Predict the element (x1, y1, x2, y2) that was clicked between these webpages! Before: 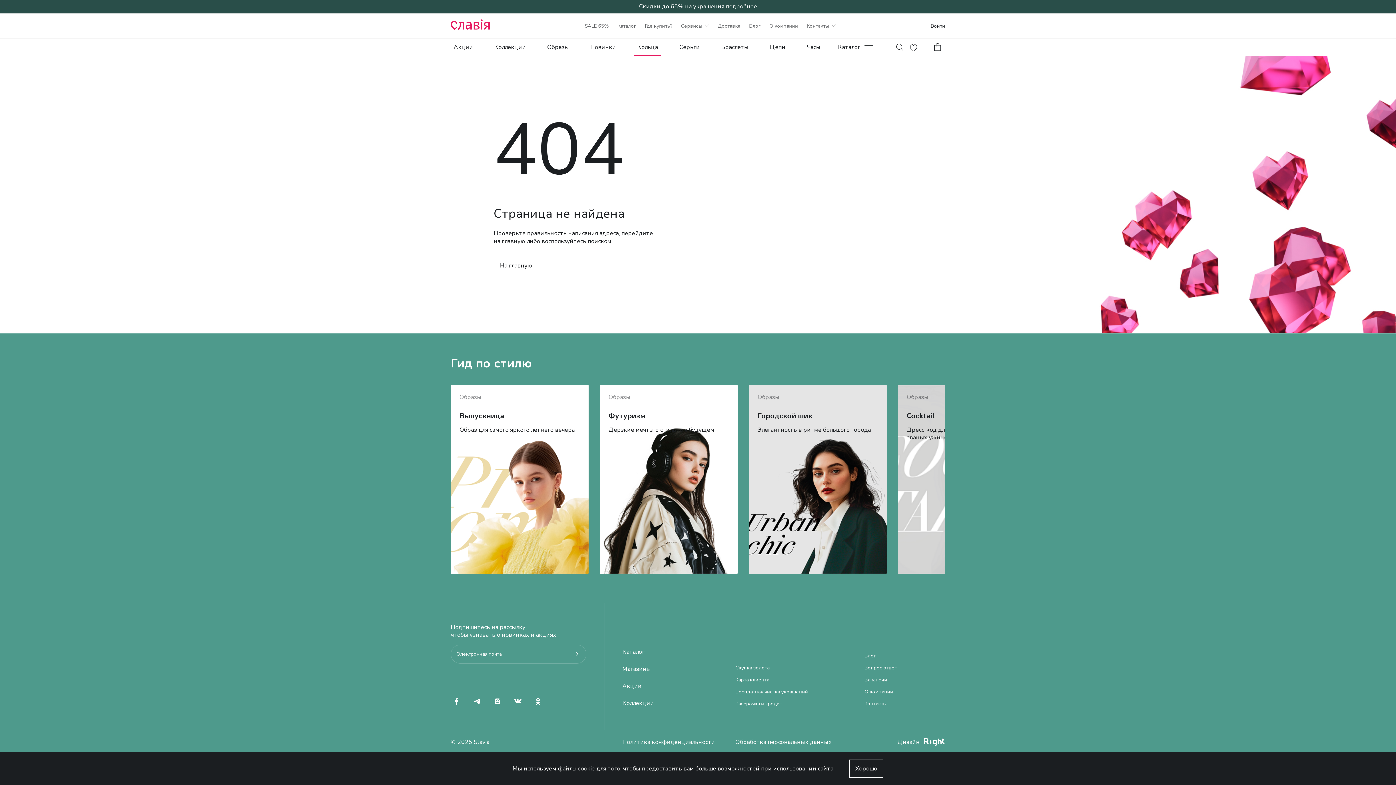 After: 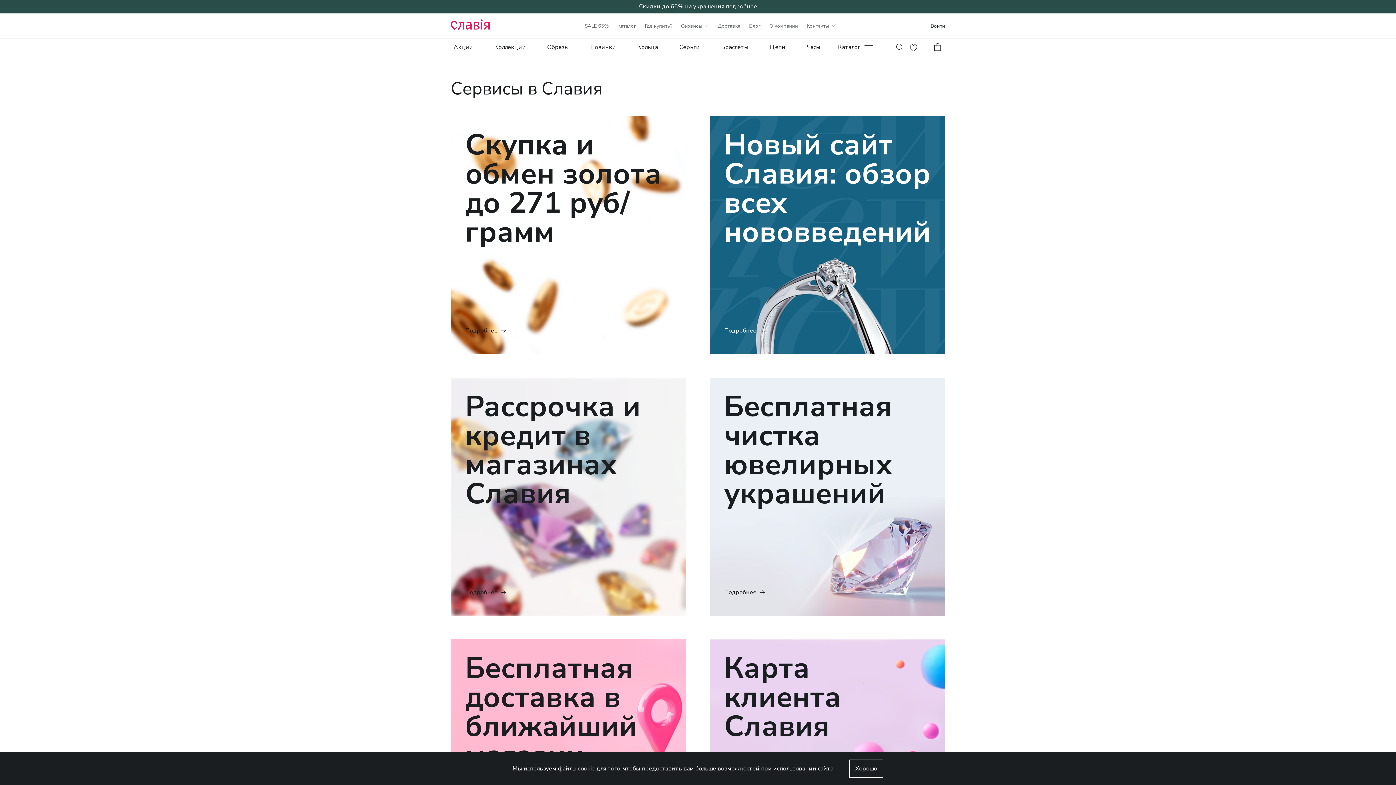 Action: label: Сервисы bbox: (681, 22, 709, 29)